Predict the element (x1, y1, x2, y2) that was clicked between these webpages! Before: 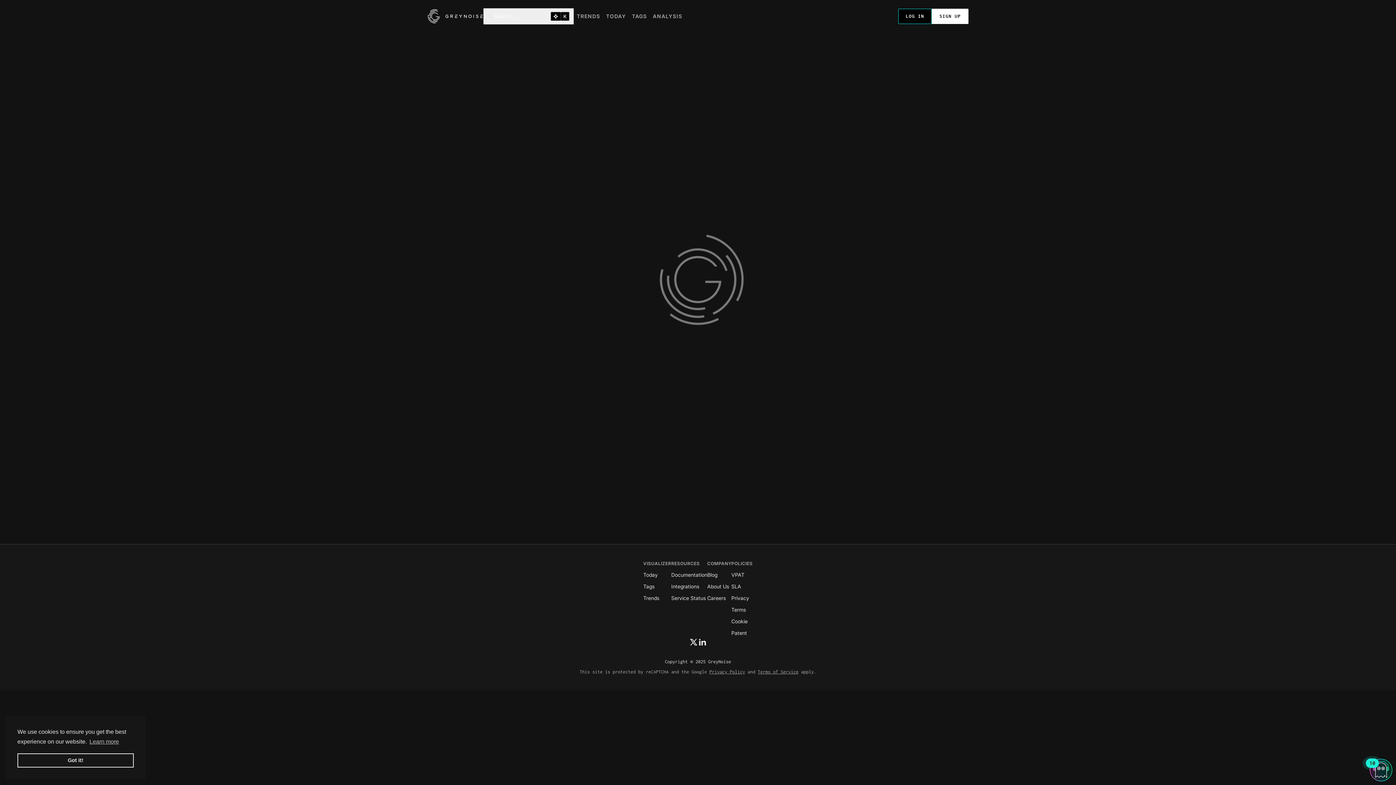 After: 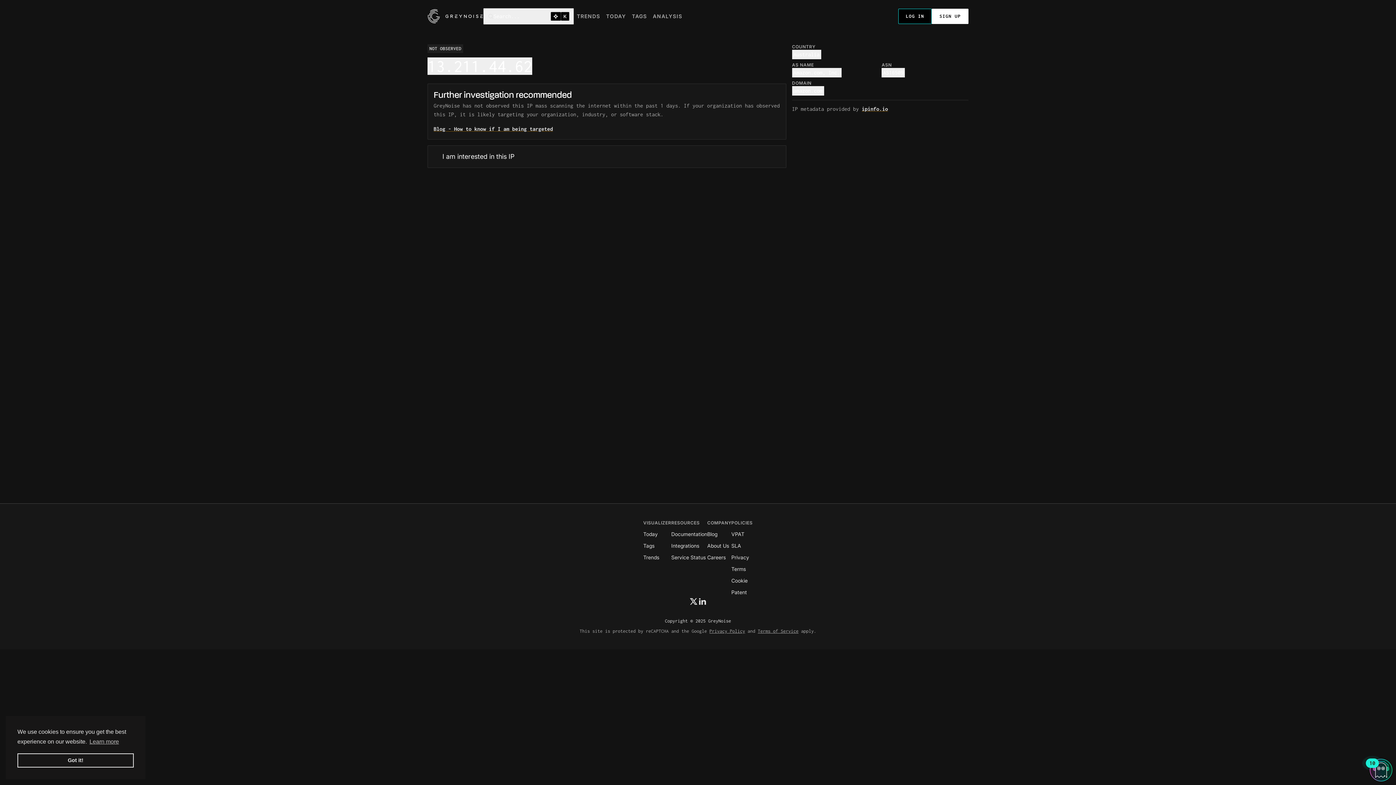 Action: bbox: (731, 554, 749, 560) label: Privacy